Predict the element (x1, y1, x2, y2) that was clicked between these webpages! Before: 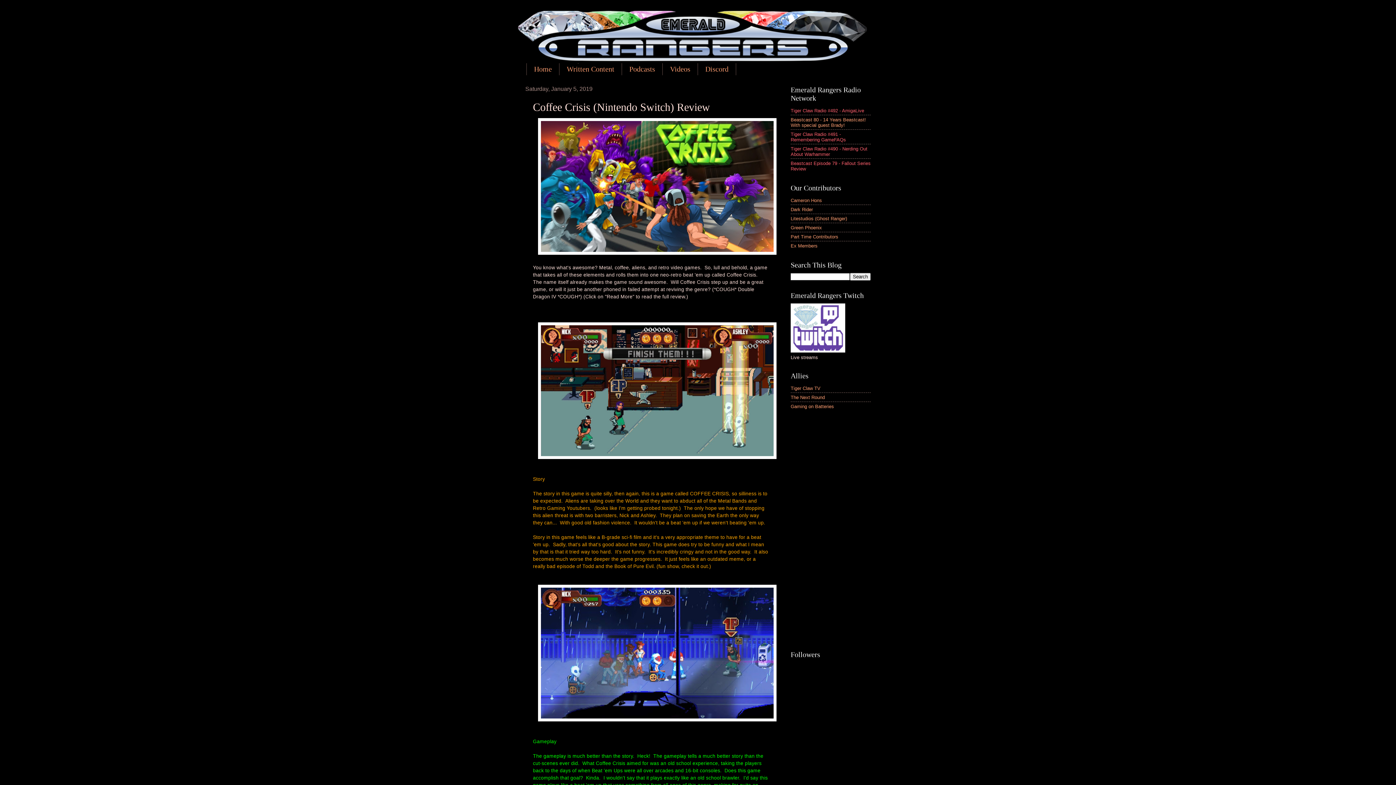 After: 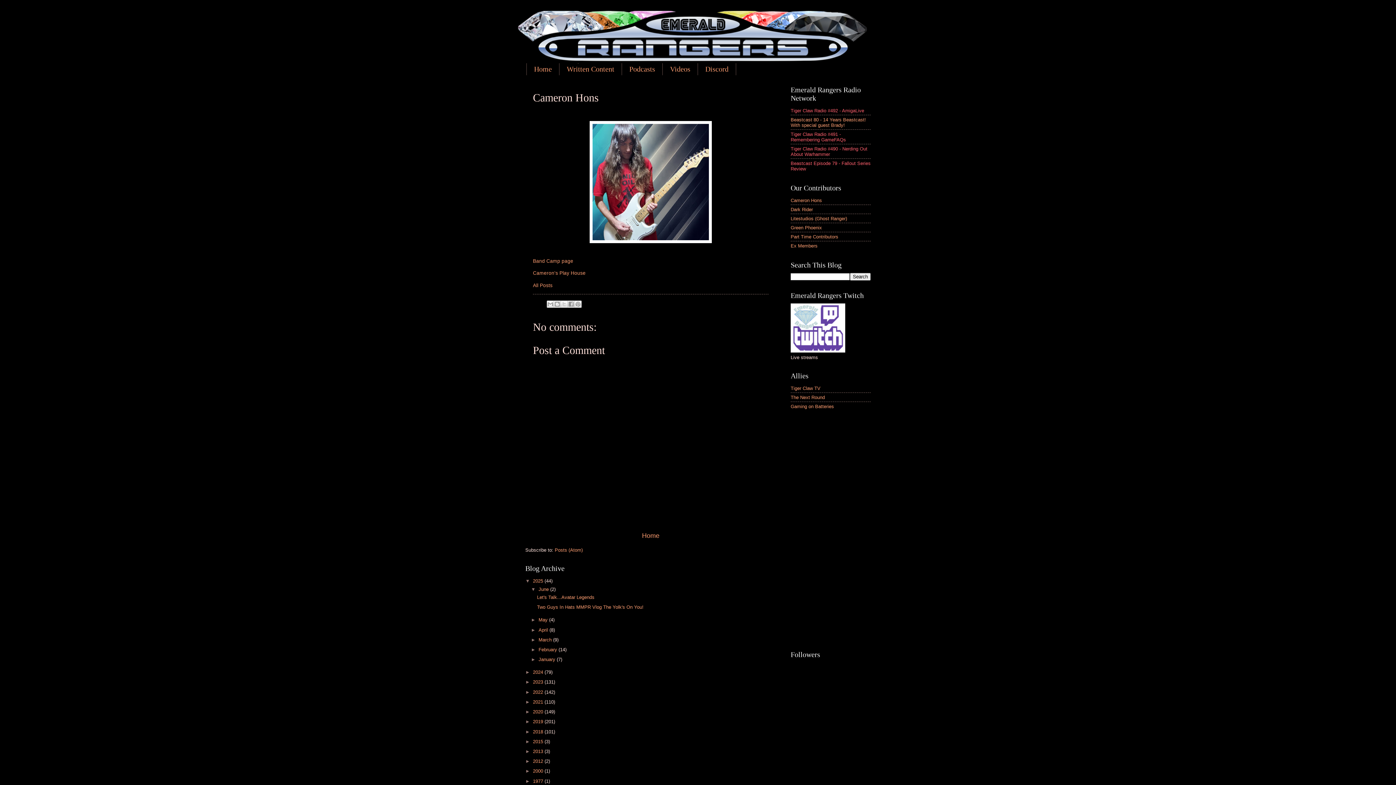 Action: label: Cameron Hons bbox: (790, 197, 822, 203)